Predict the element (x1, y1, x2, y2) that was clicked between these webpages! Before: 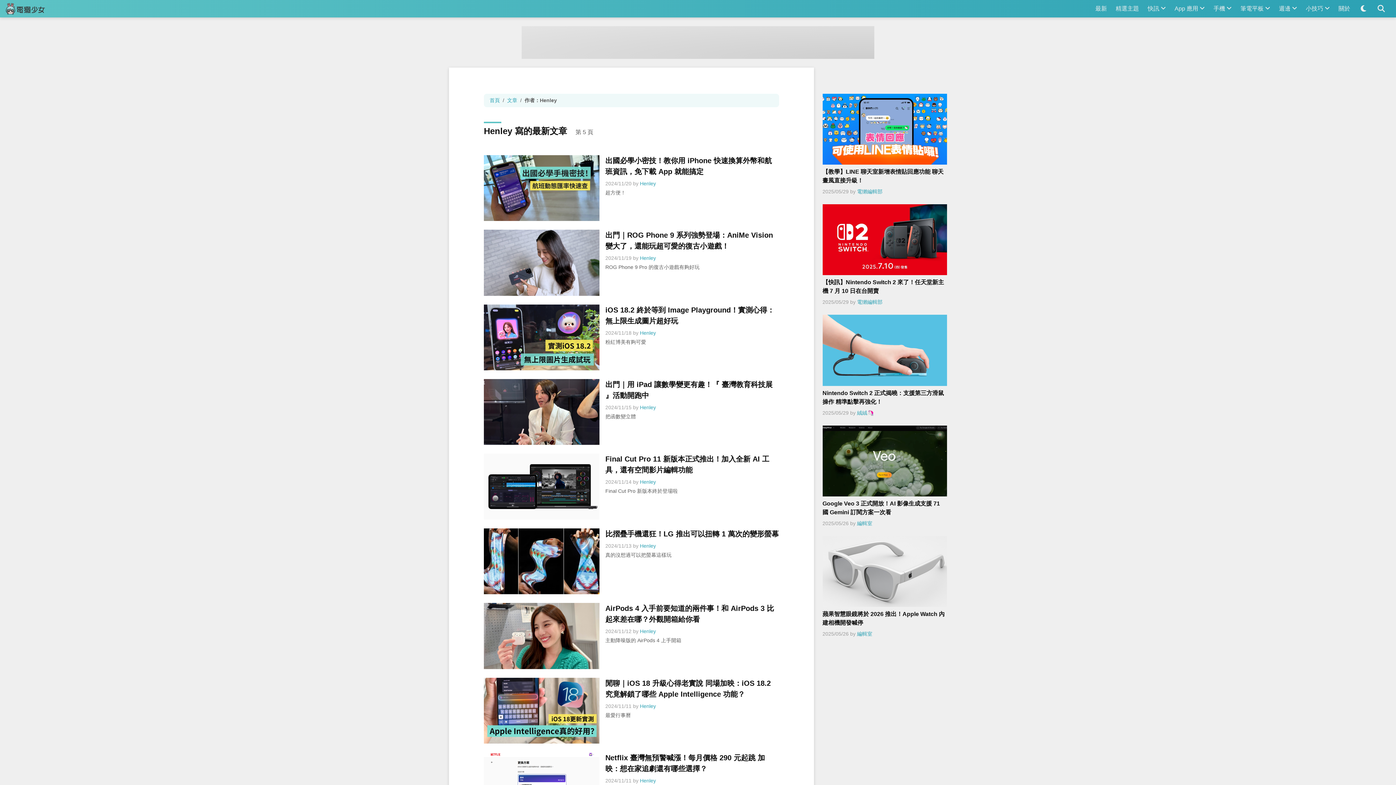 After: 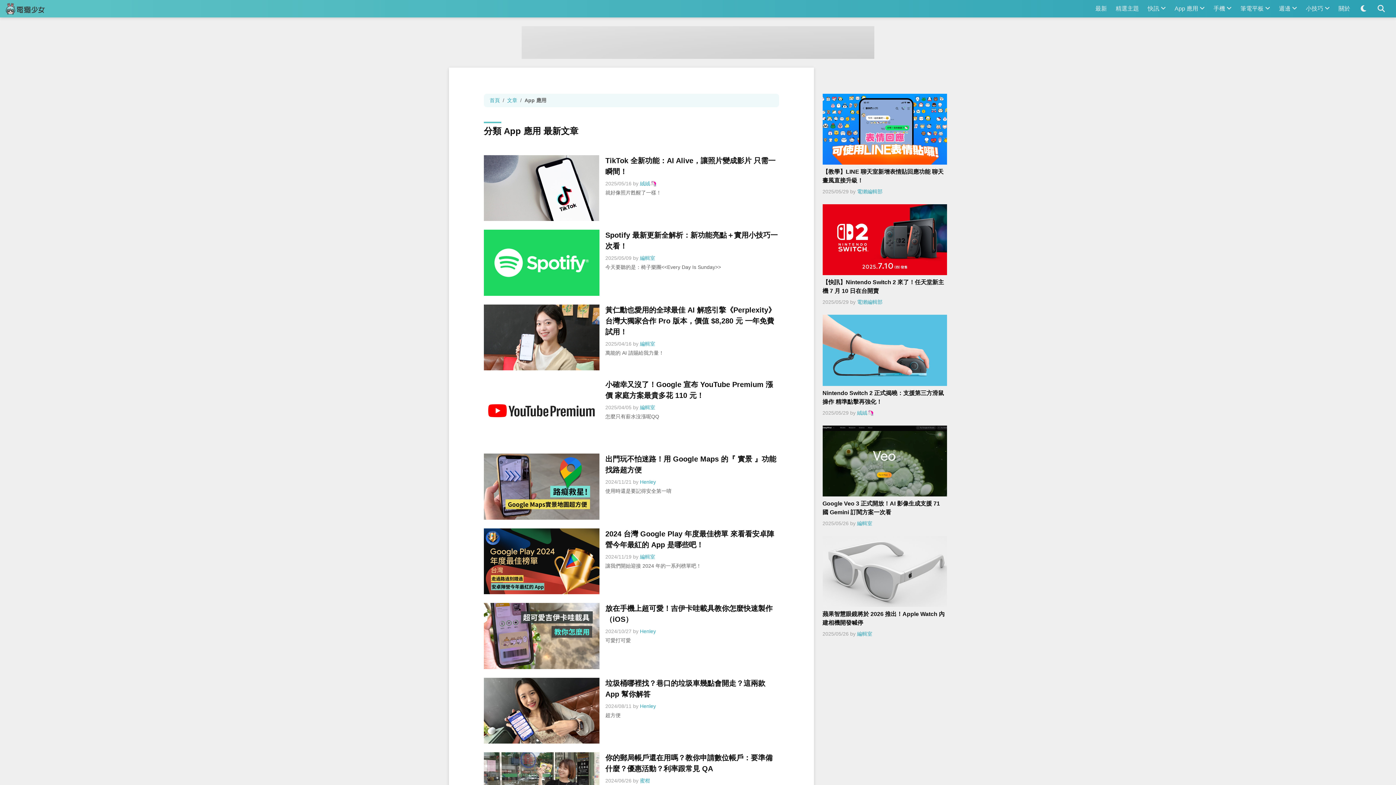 Action: bbox: (1170, 0, 1209, 17) label: App 應用 